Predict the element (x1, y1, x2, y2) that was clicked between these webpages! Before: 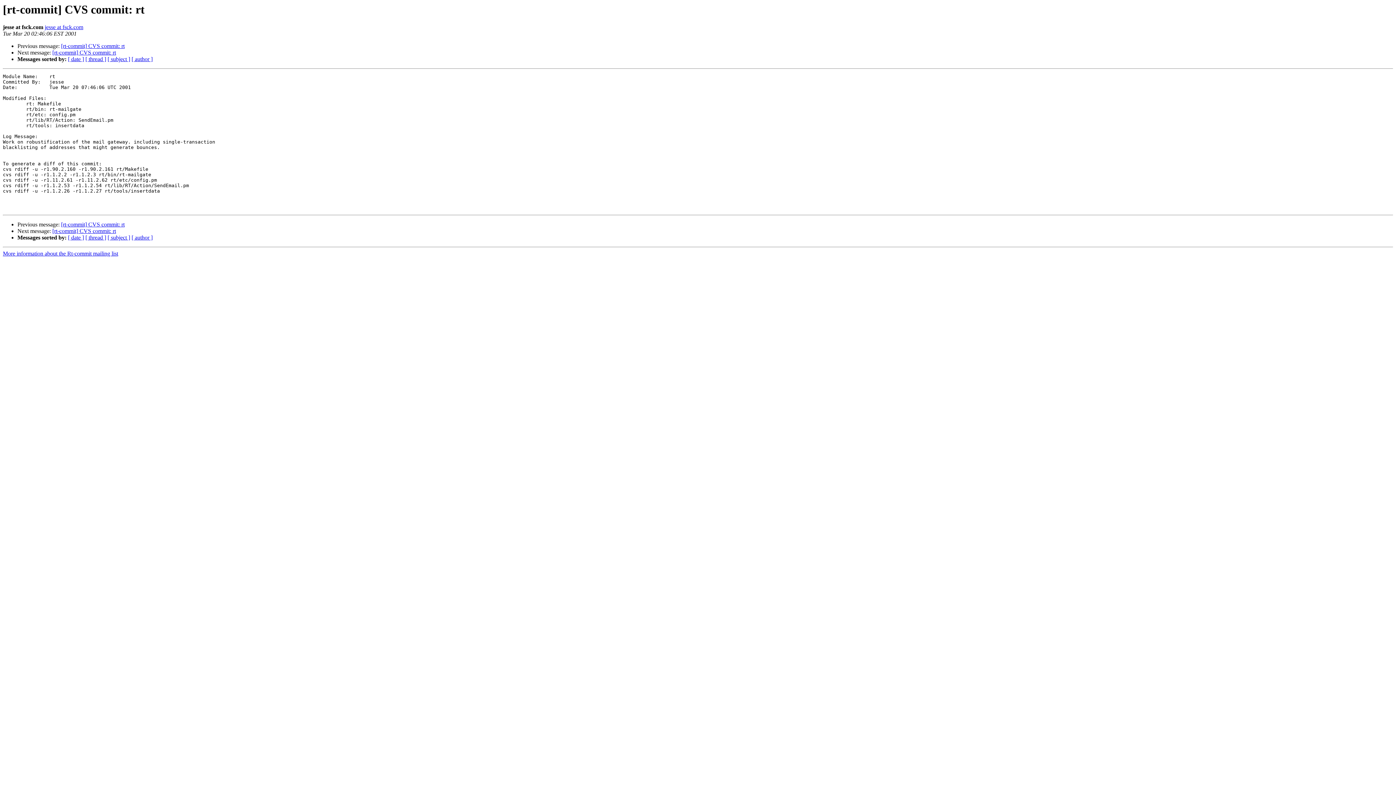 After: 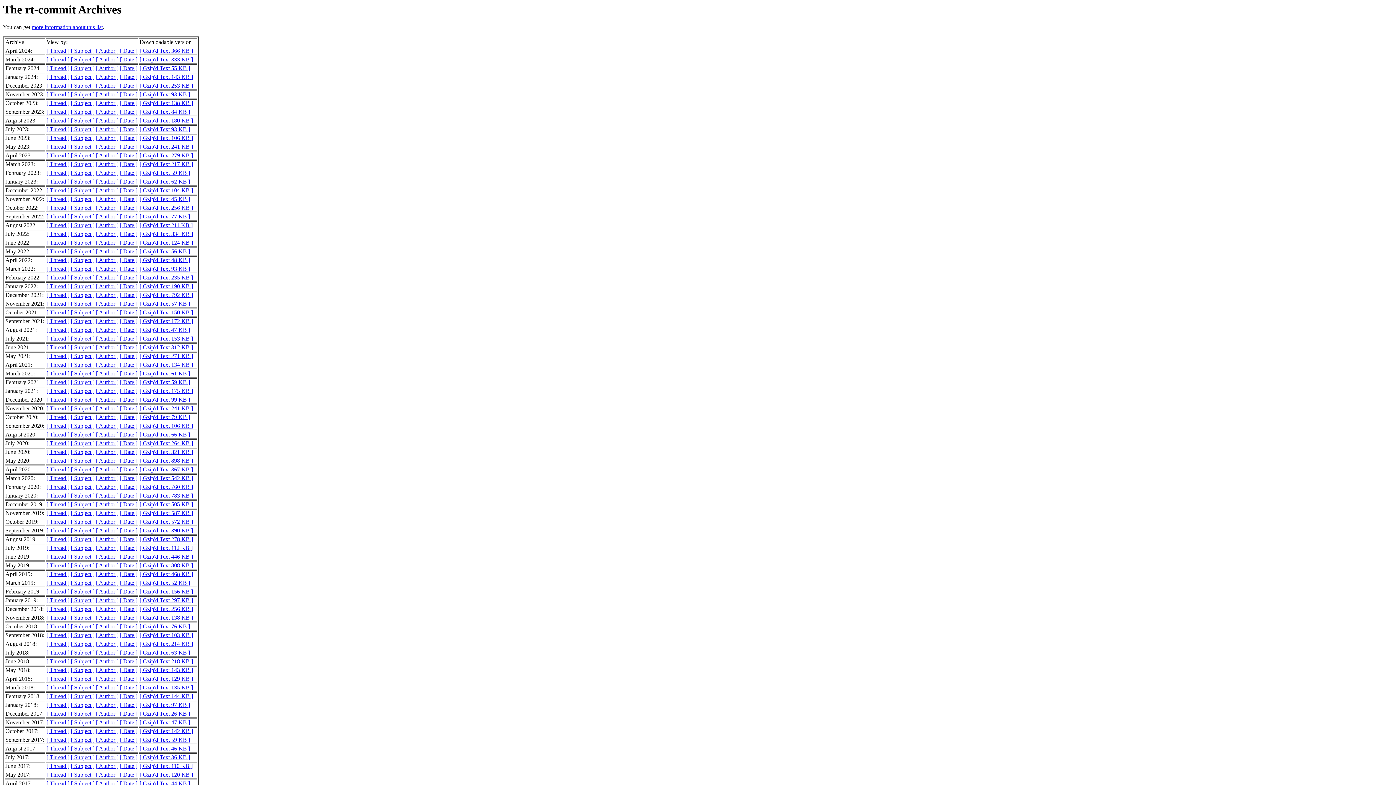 Action: bbox: (2, 250, 118, 256) label: More information about the Rt-commit mailing list